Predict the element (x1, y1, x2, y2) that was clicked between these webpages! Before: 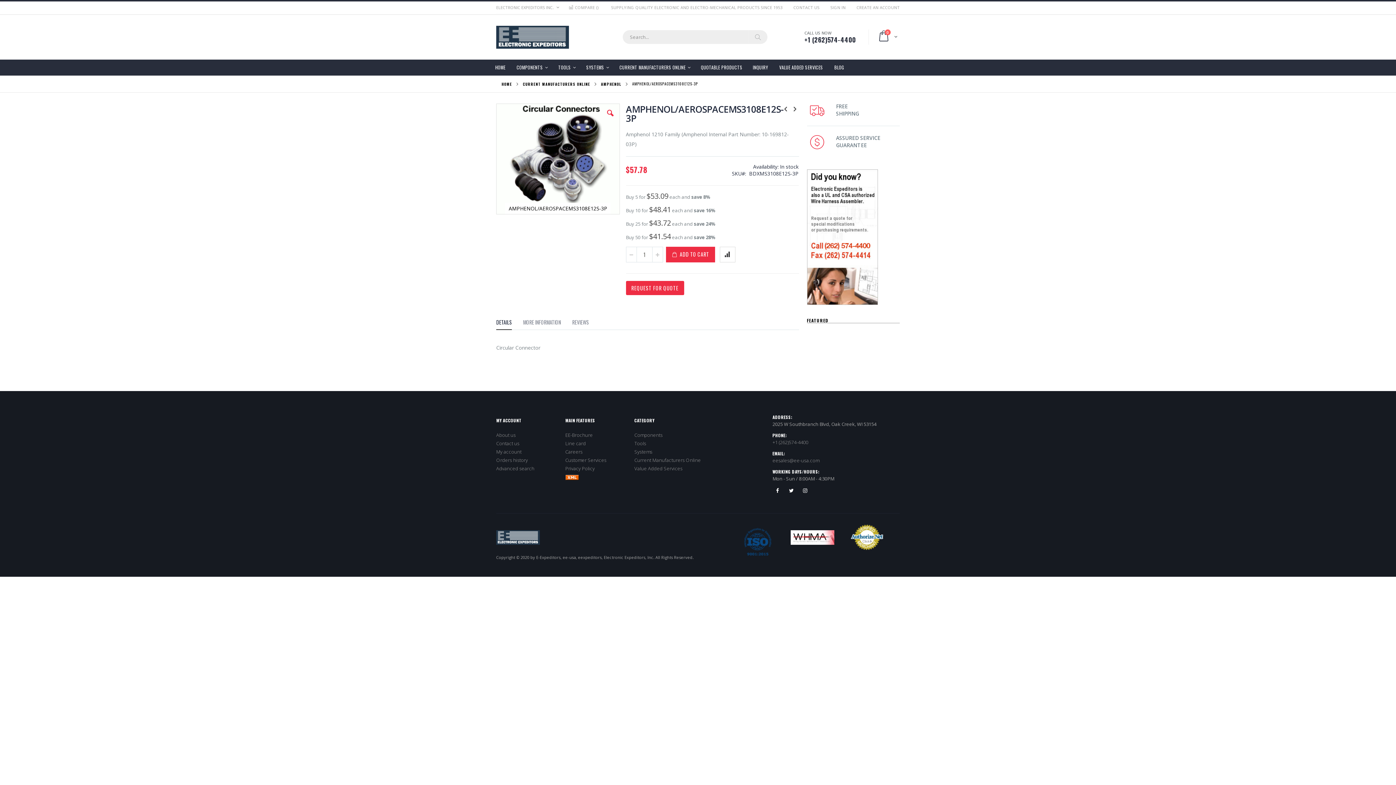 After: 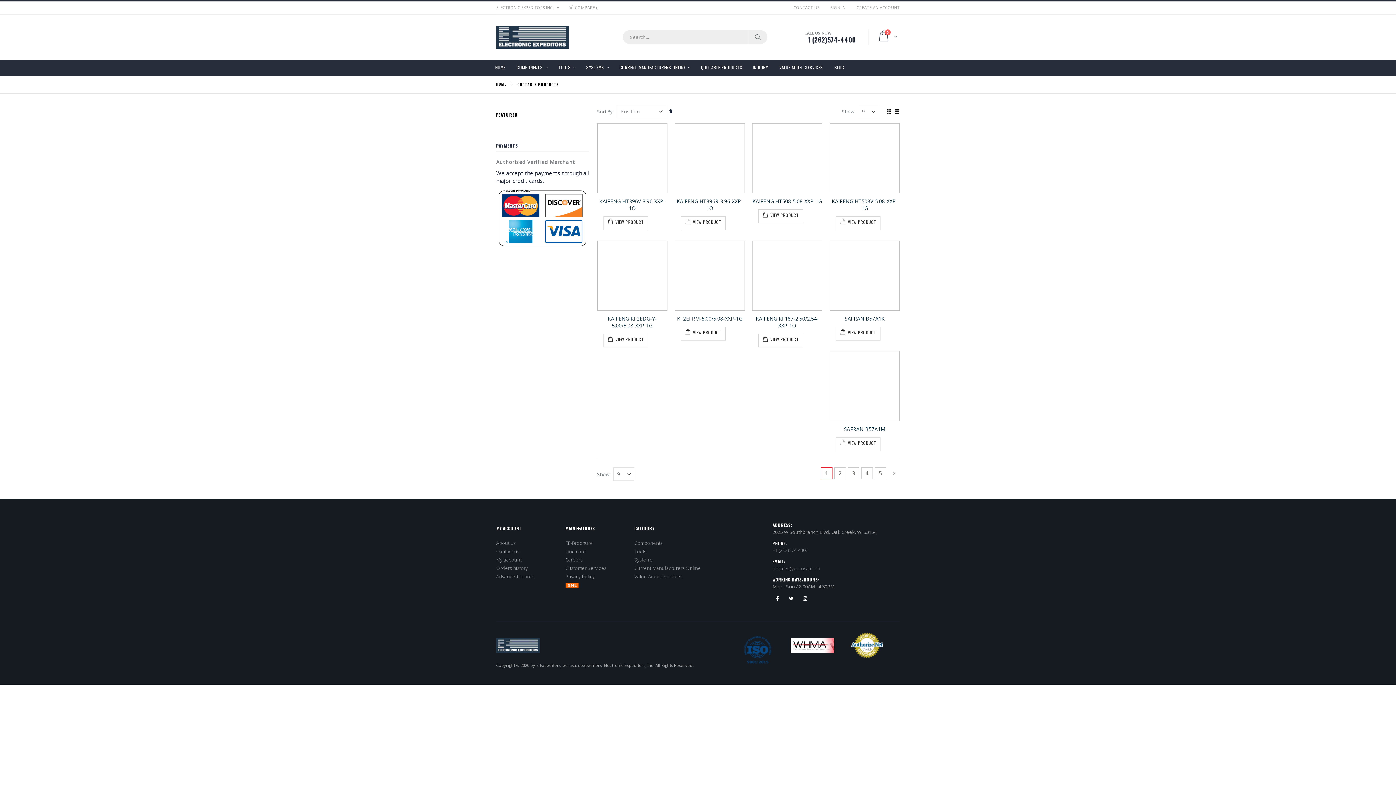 Action: label: QUOTABLE PRODUCTS bbox: (696, 59, 747, 75)